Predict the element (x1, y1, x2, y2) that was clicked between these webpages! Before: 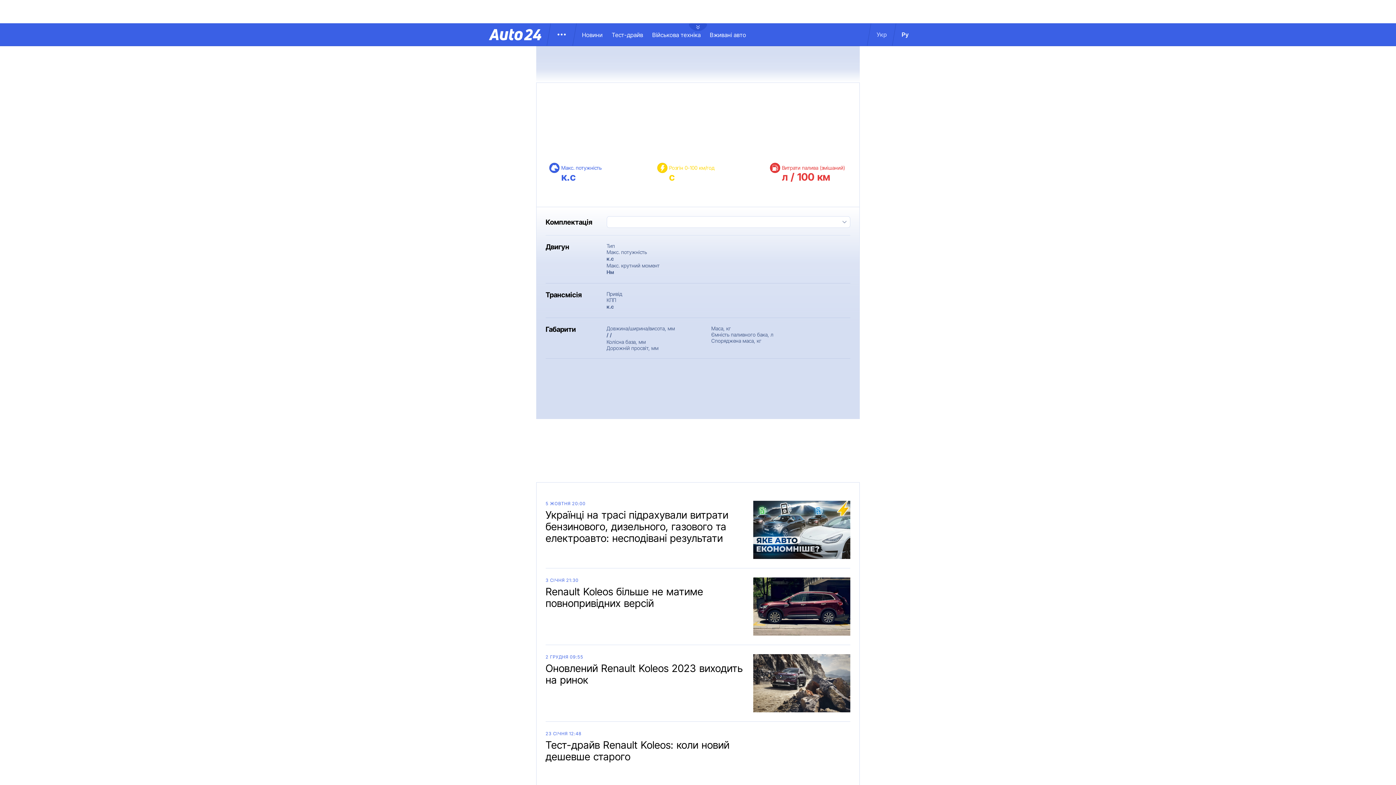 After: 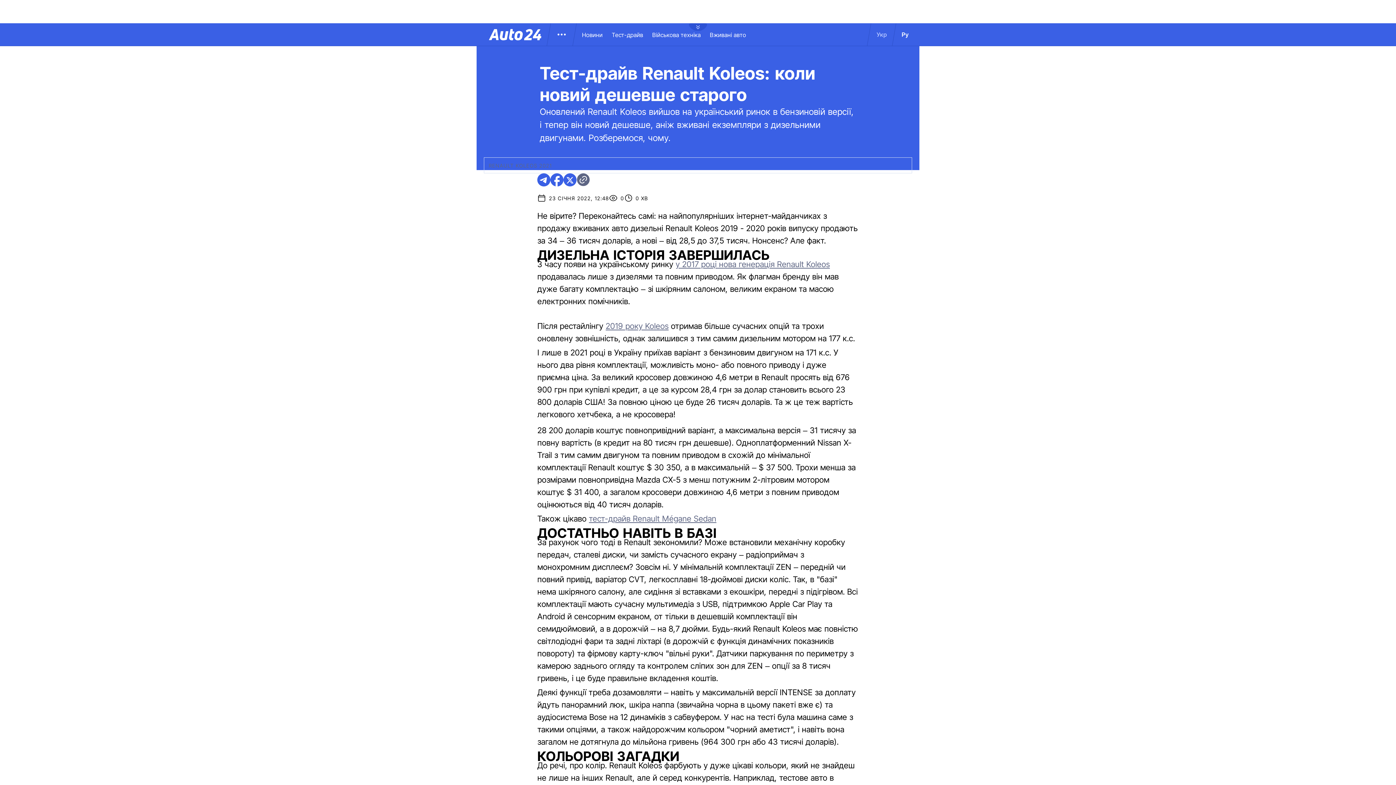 Action: label: Тест-драйв Renault Koleos: коли новий дешевше старого bbox: (545, 739, 729, 763)